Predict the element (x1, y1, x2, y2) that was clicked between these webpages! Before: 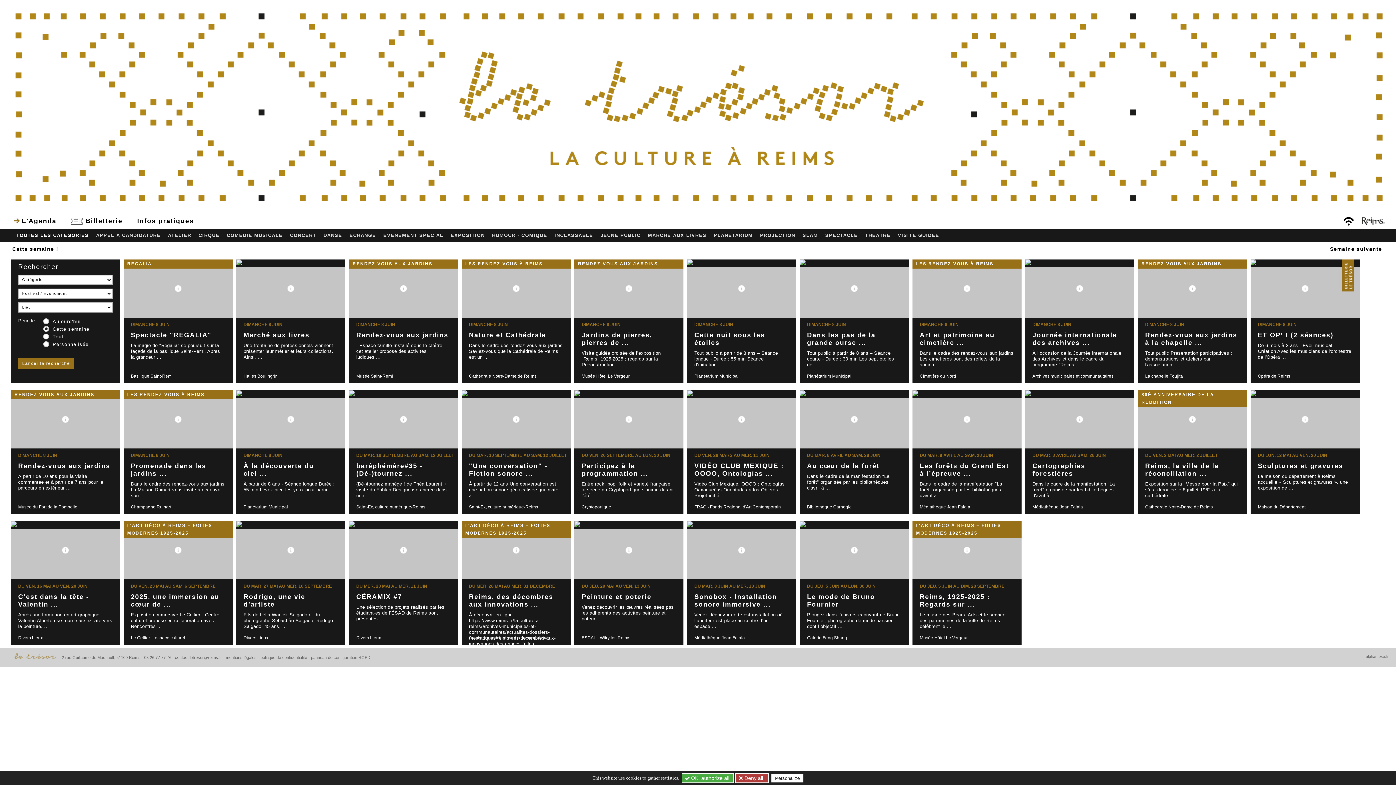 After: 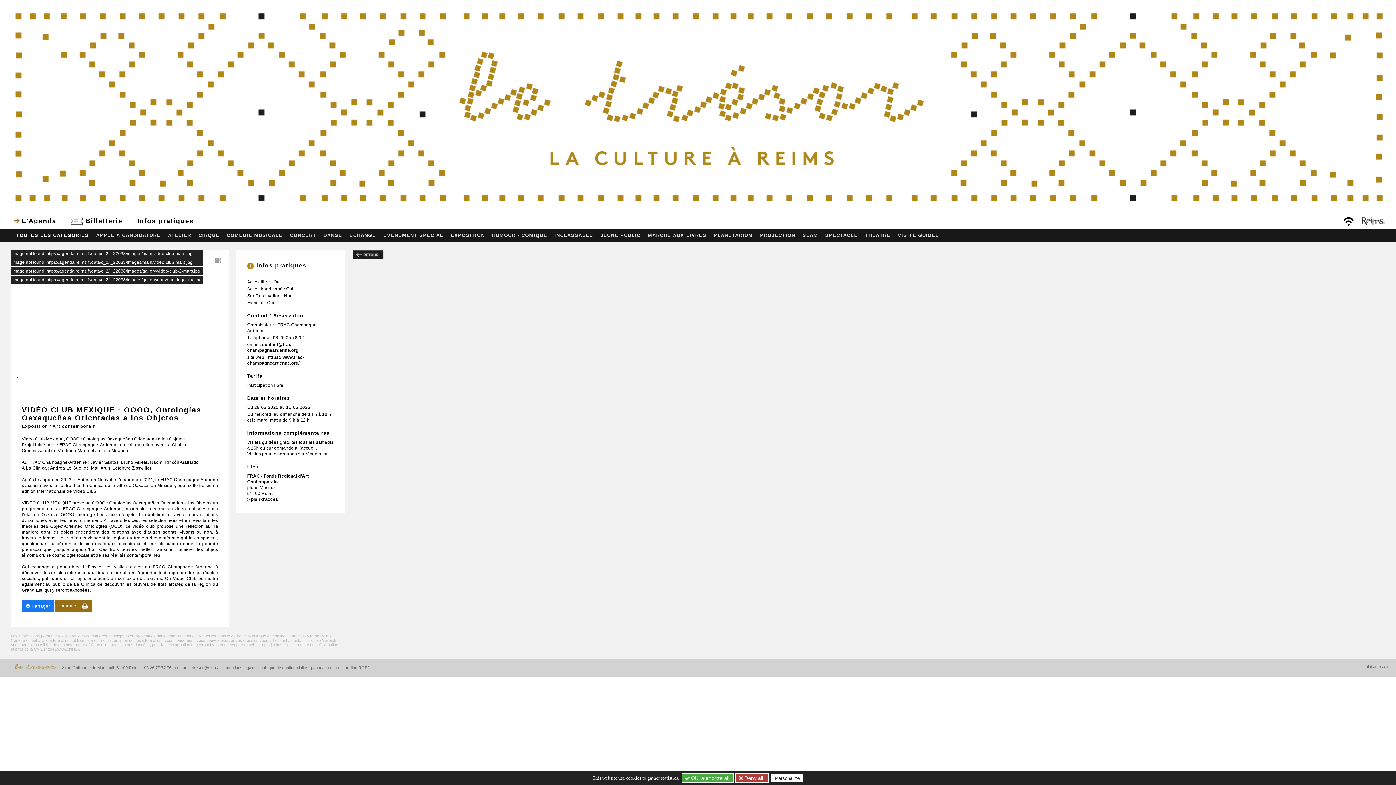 Action: label: VIDÉO CLUB MEXIQUE : OOOO, Ontologías ... bbox: (694, 462, 784, 477)